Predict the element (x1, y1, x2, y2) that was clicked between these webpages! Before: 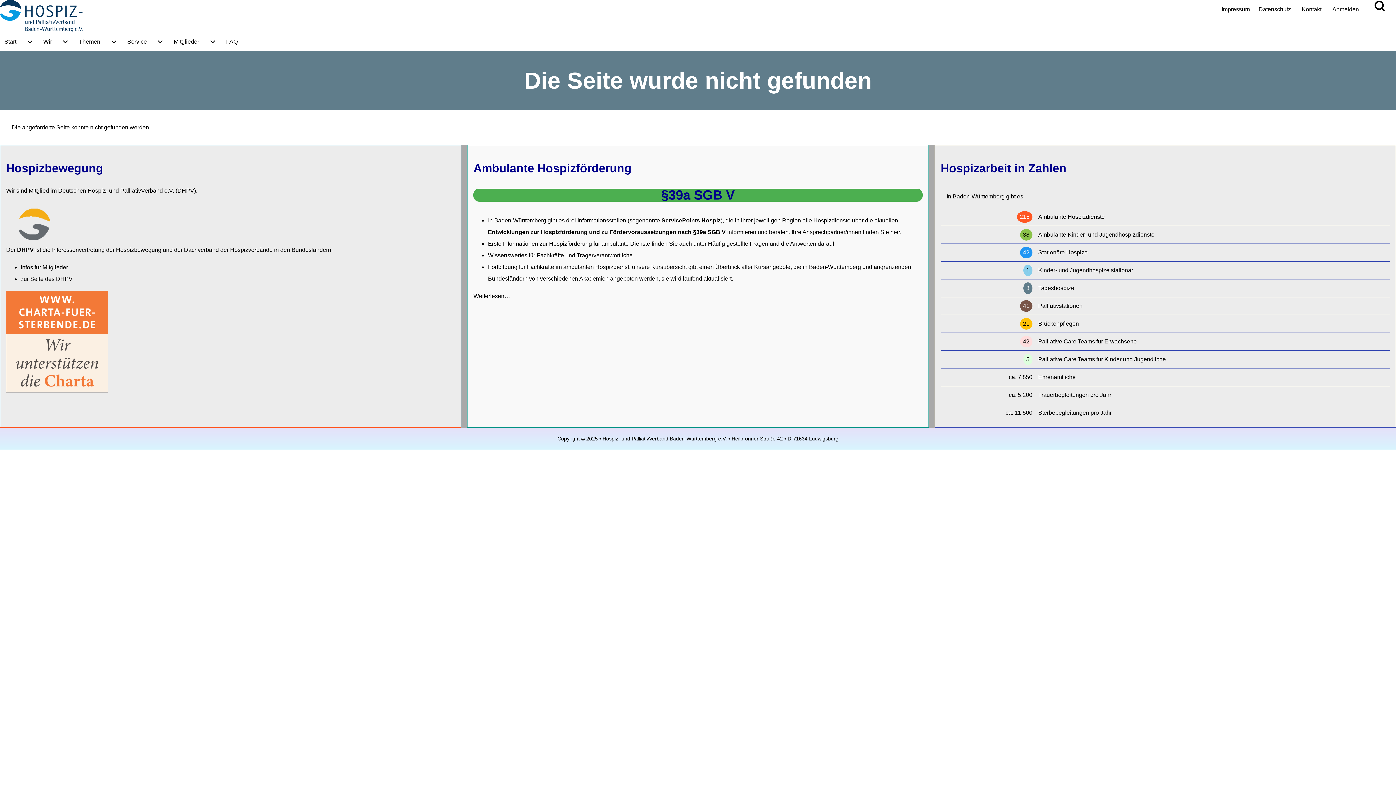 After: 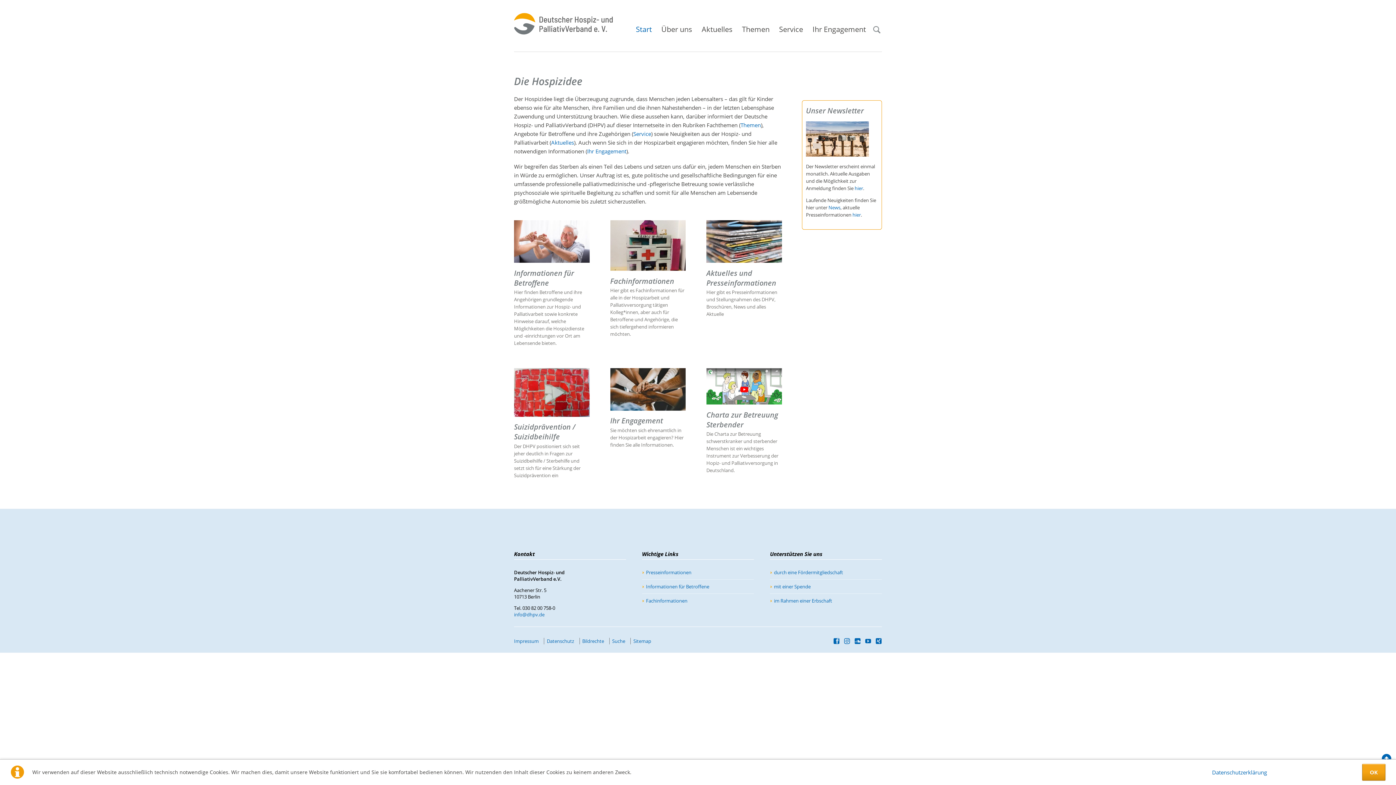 Action: label: zur Seite des DHPV bbox: (20, 276, 72, 282)